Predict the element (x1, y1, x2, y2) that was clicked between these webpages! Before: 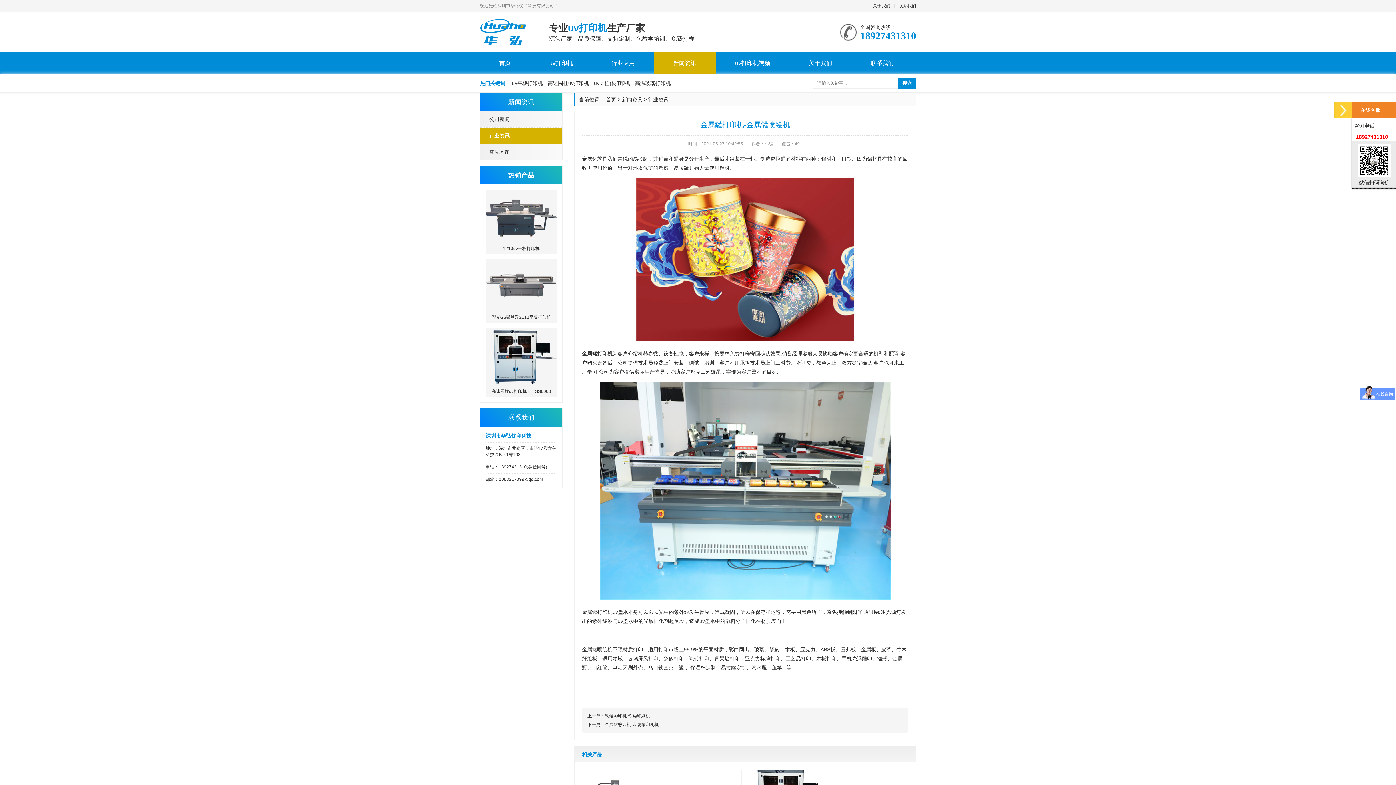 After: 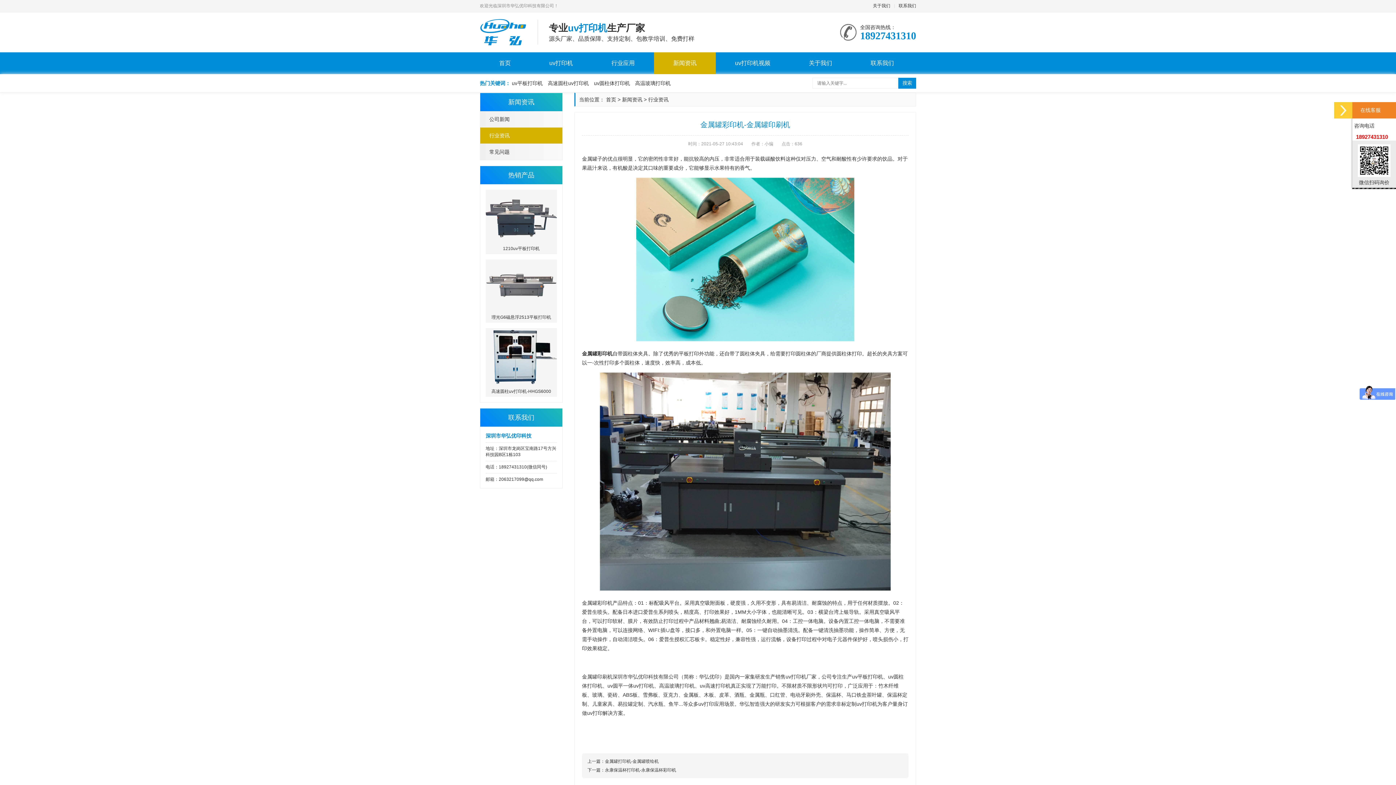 Action: label: 金属罐彩印机-金属罐印刷机 bbox: (605, 722, 658, 727)